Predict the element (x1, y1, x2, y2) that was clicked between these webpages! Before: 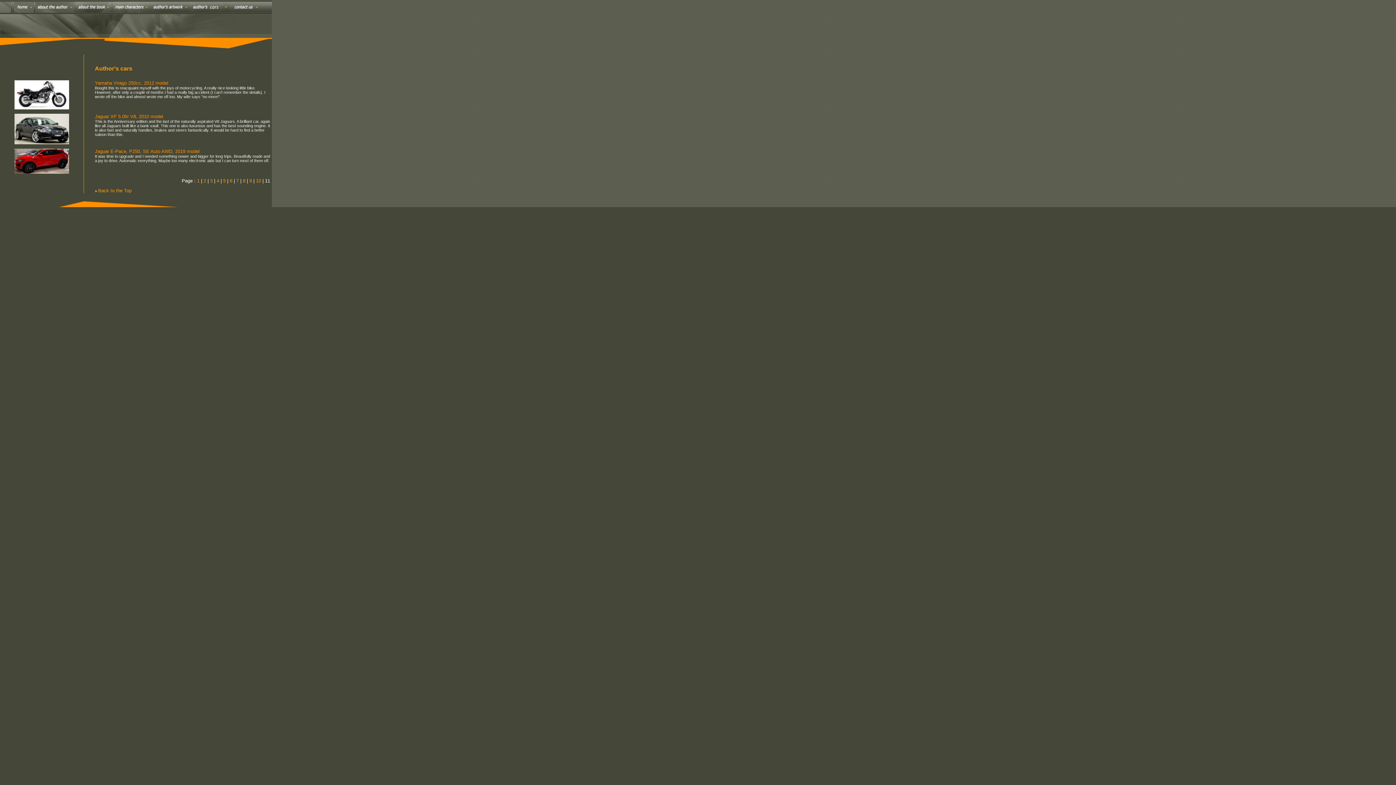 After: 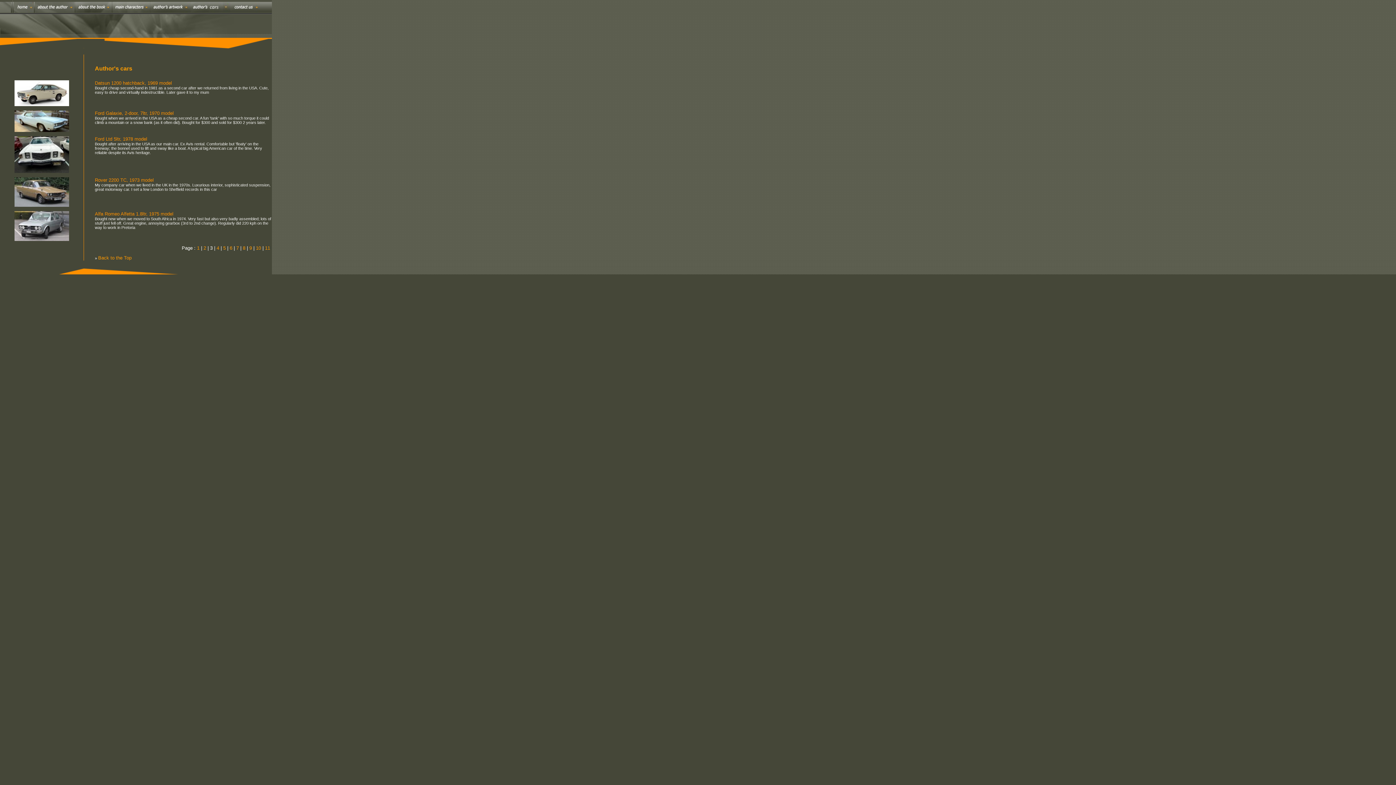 Action: bbox: (210, 178, 212, 183) label: 3